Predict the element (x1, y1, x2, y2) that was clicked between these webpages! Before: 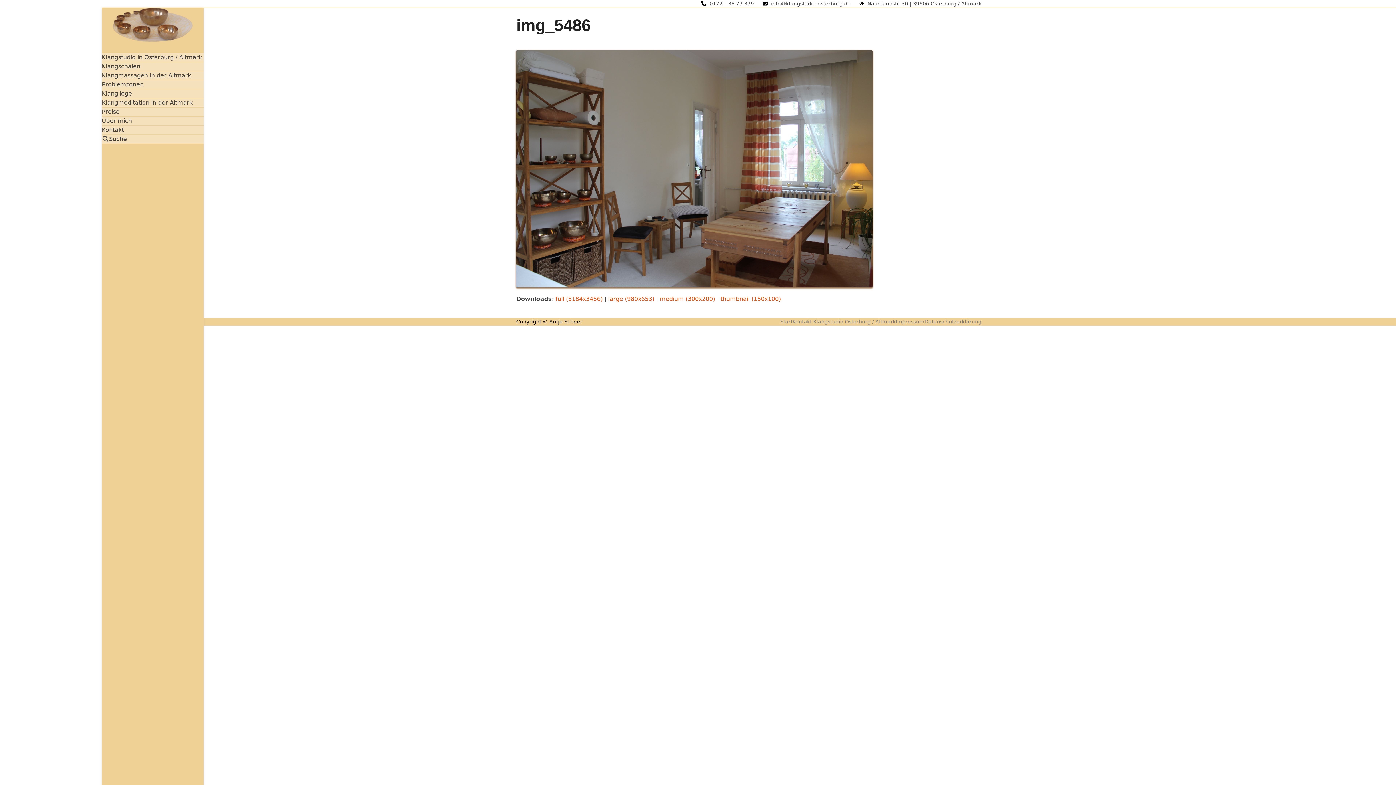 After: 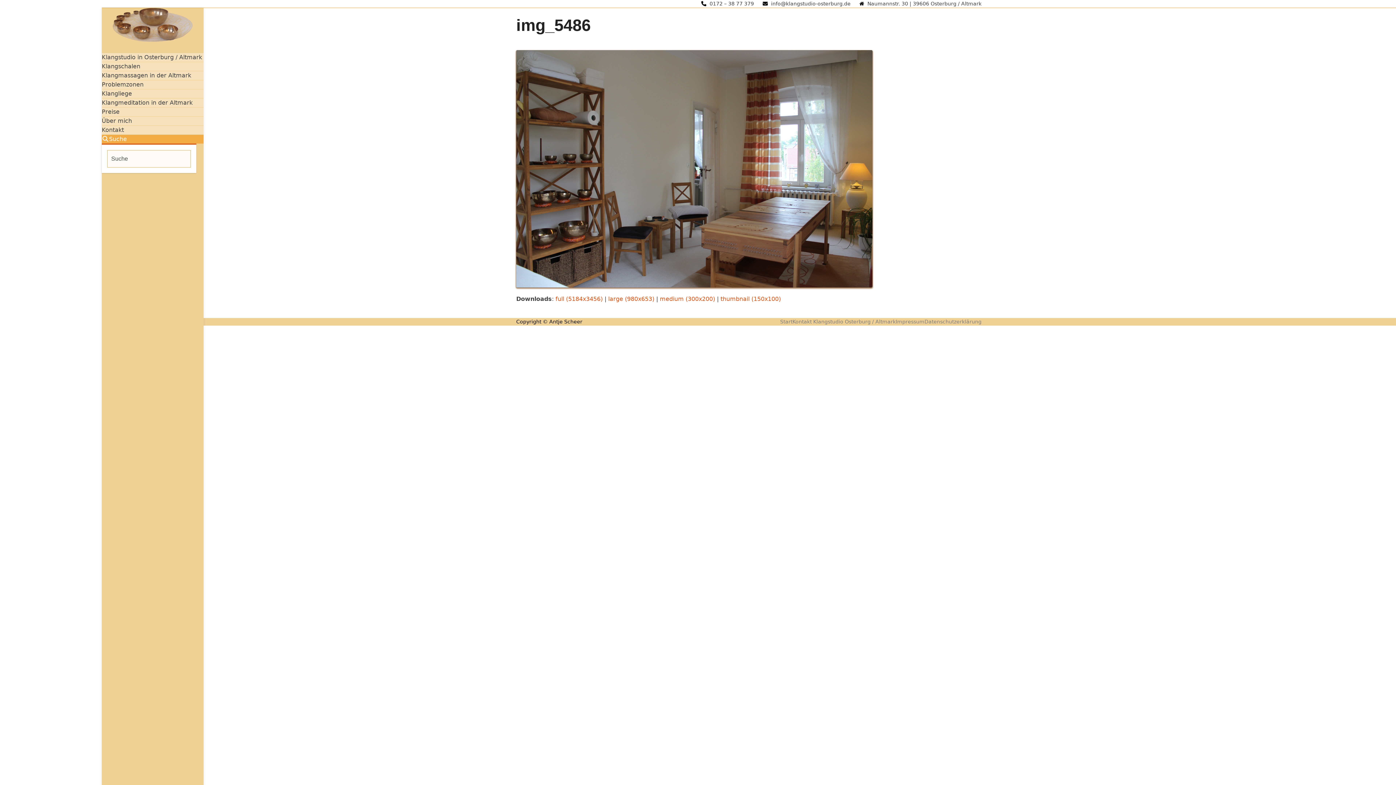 Action: label: Search bbox: (101, 134, 203, 143)